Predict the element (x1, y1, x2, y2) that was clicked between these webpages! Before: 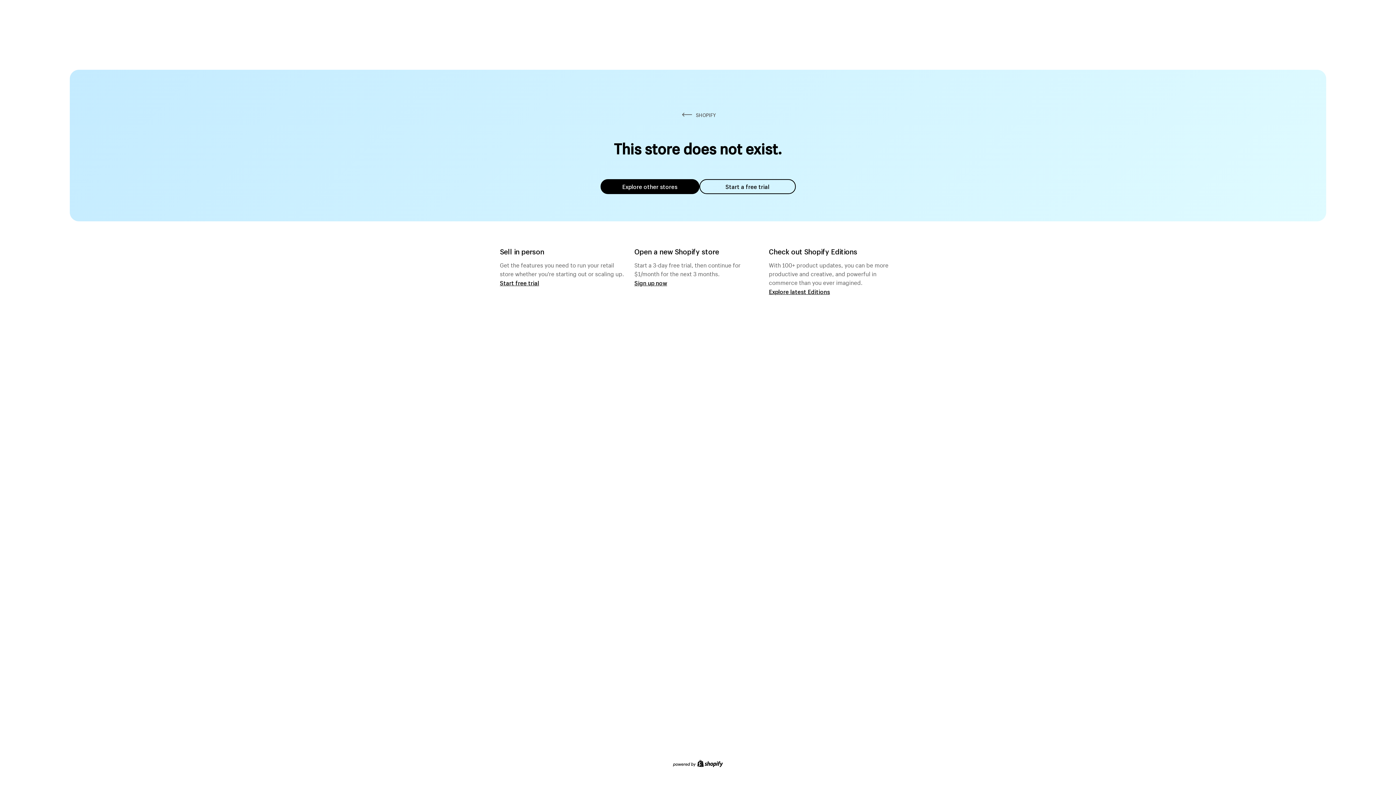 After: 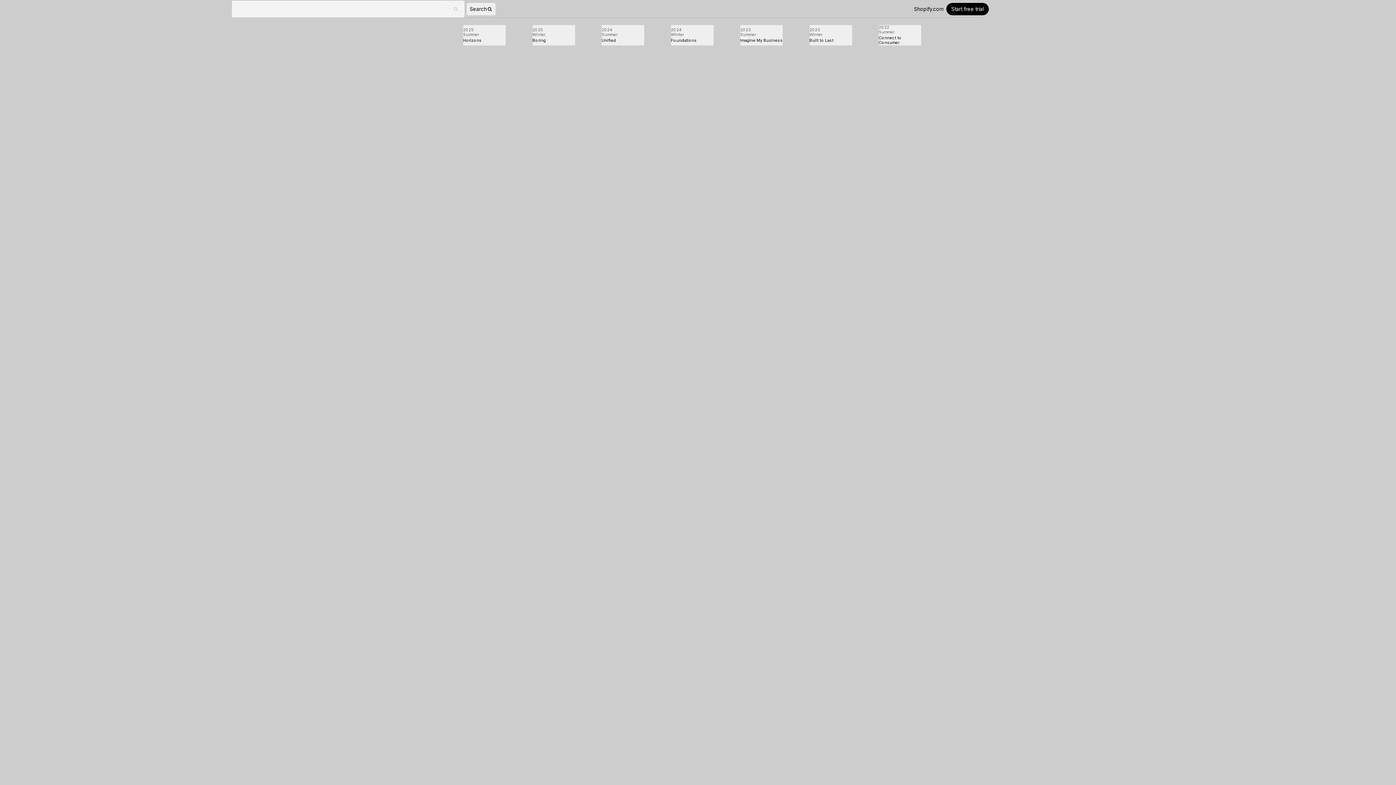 Action: bbox: (769, 287, 830, 295) label: Explore latest Editions